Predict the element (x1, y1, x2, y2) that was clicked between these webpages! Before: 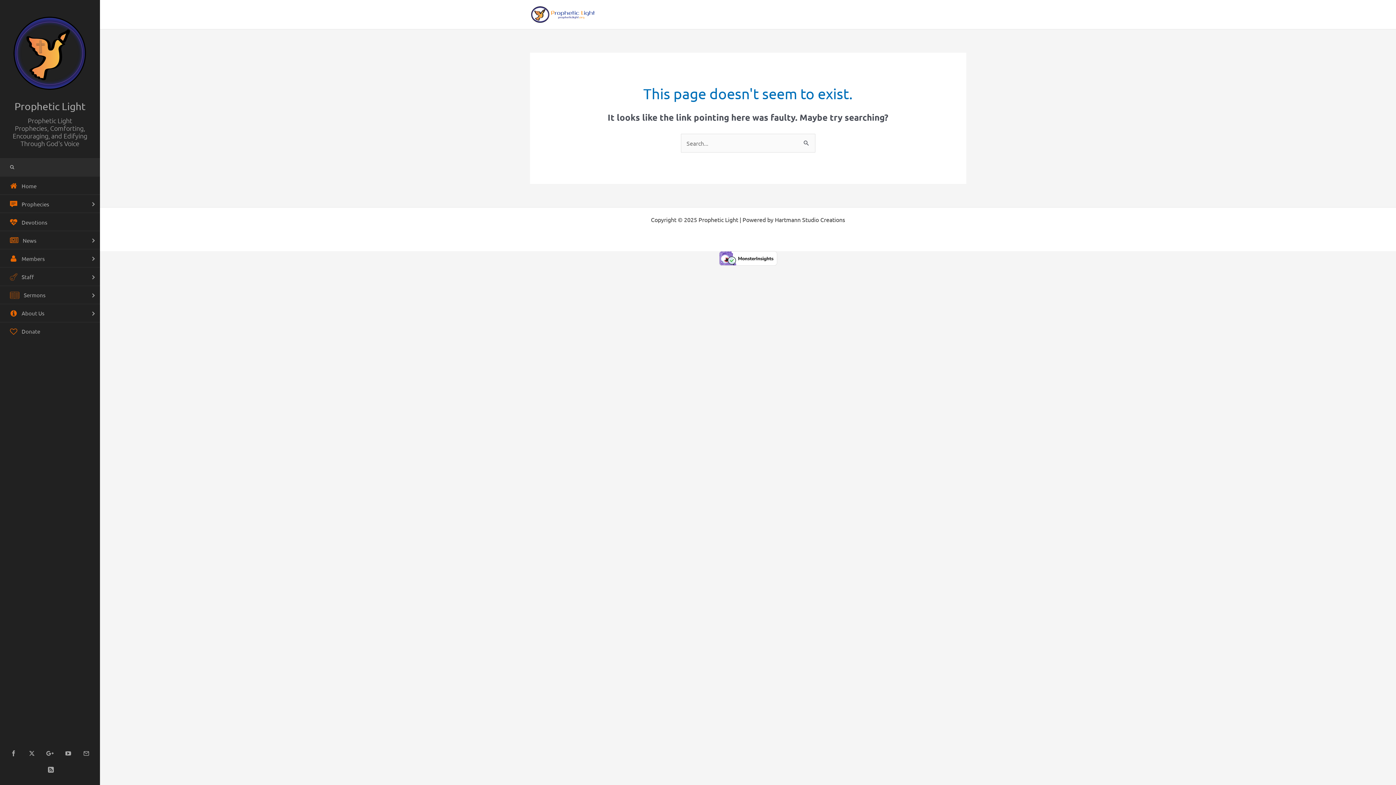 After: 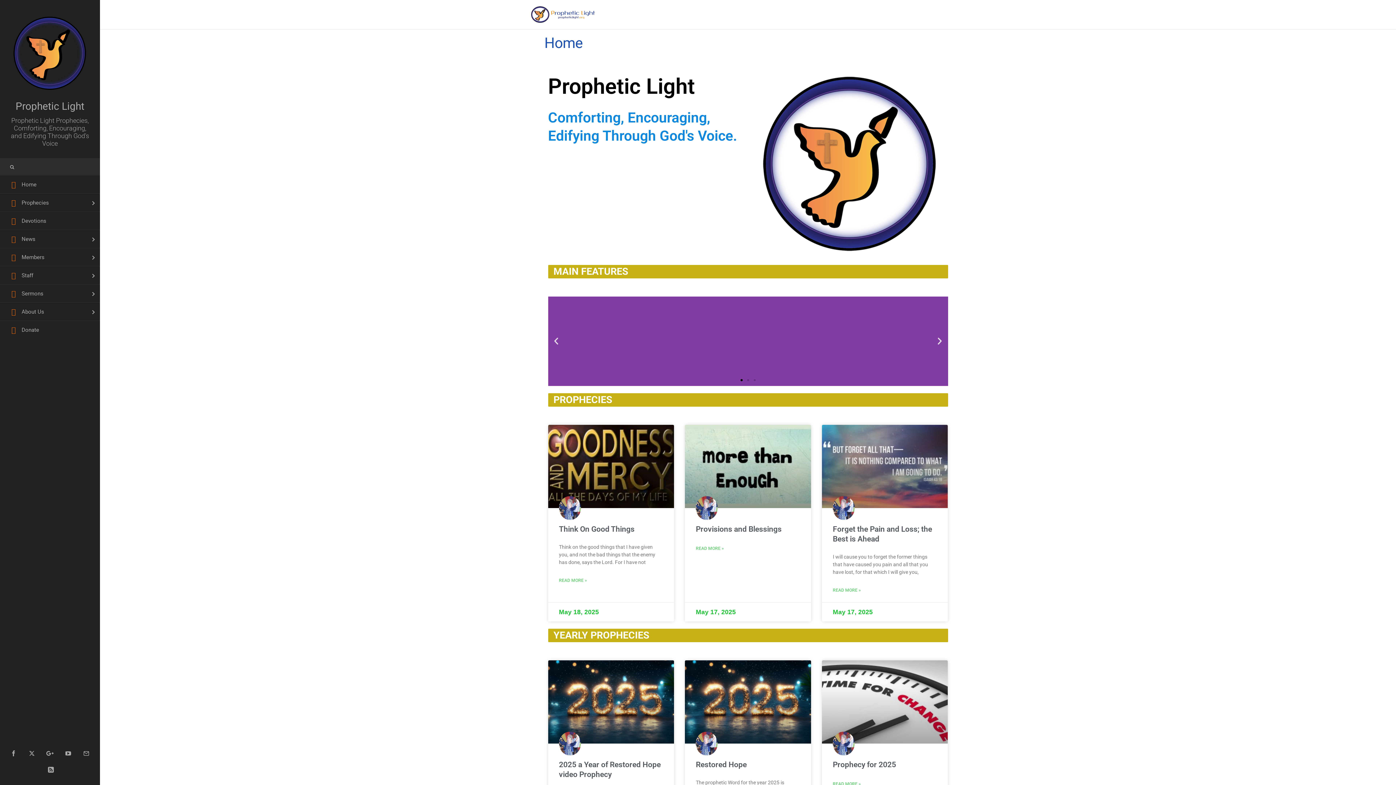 Action: bbox: (10, 48, 89, 56)